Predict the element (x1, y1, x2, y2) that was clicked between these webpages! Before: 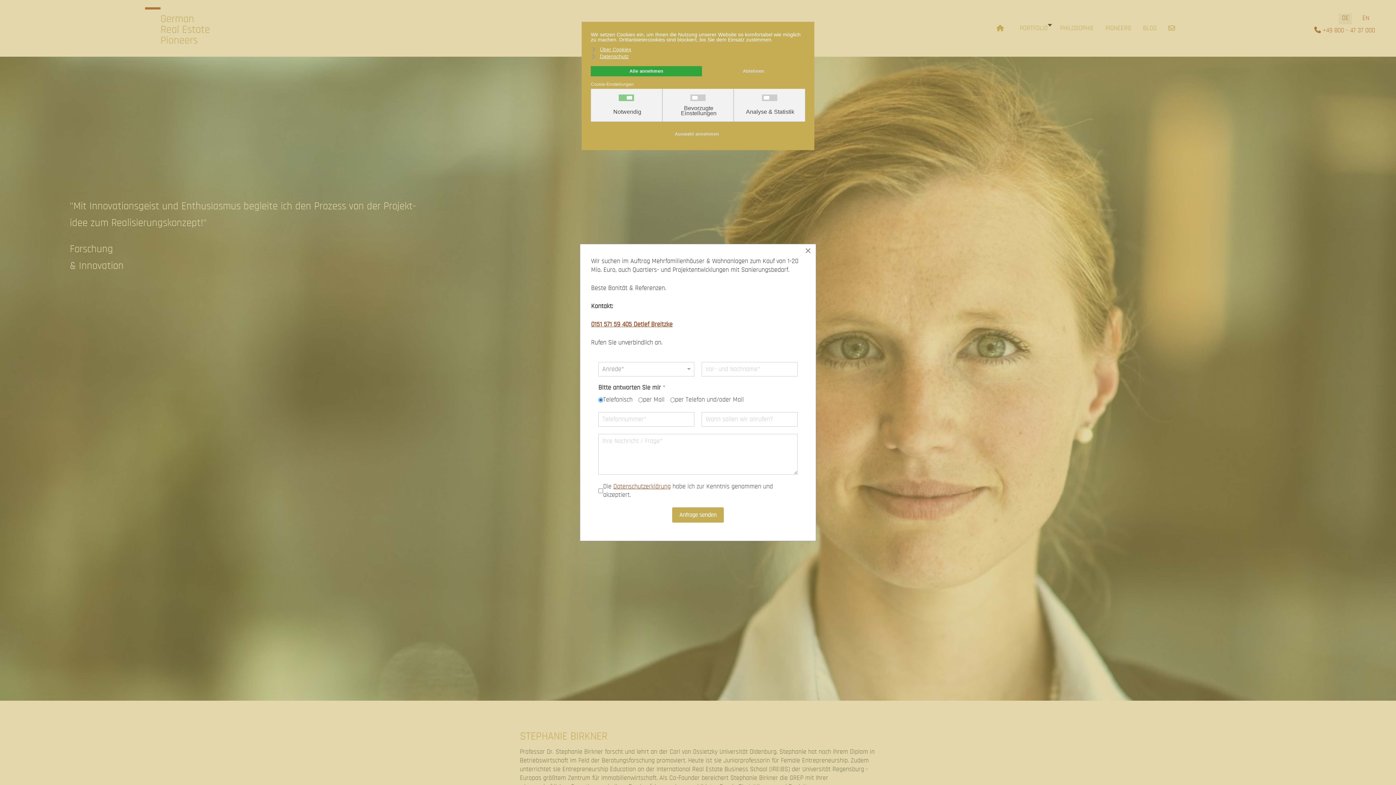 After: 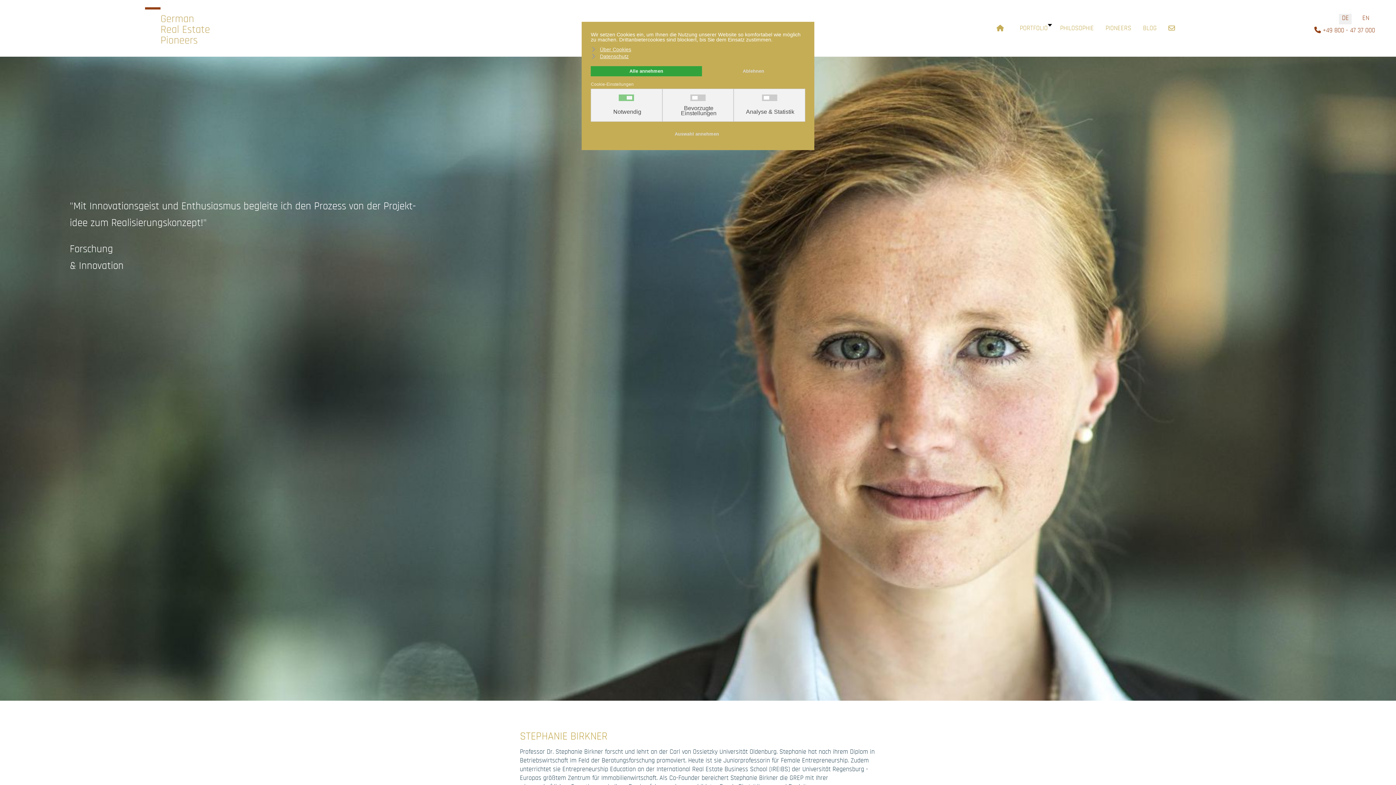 Action: label: Close bbox: (800, 244, 816, 257)